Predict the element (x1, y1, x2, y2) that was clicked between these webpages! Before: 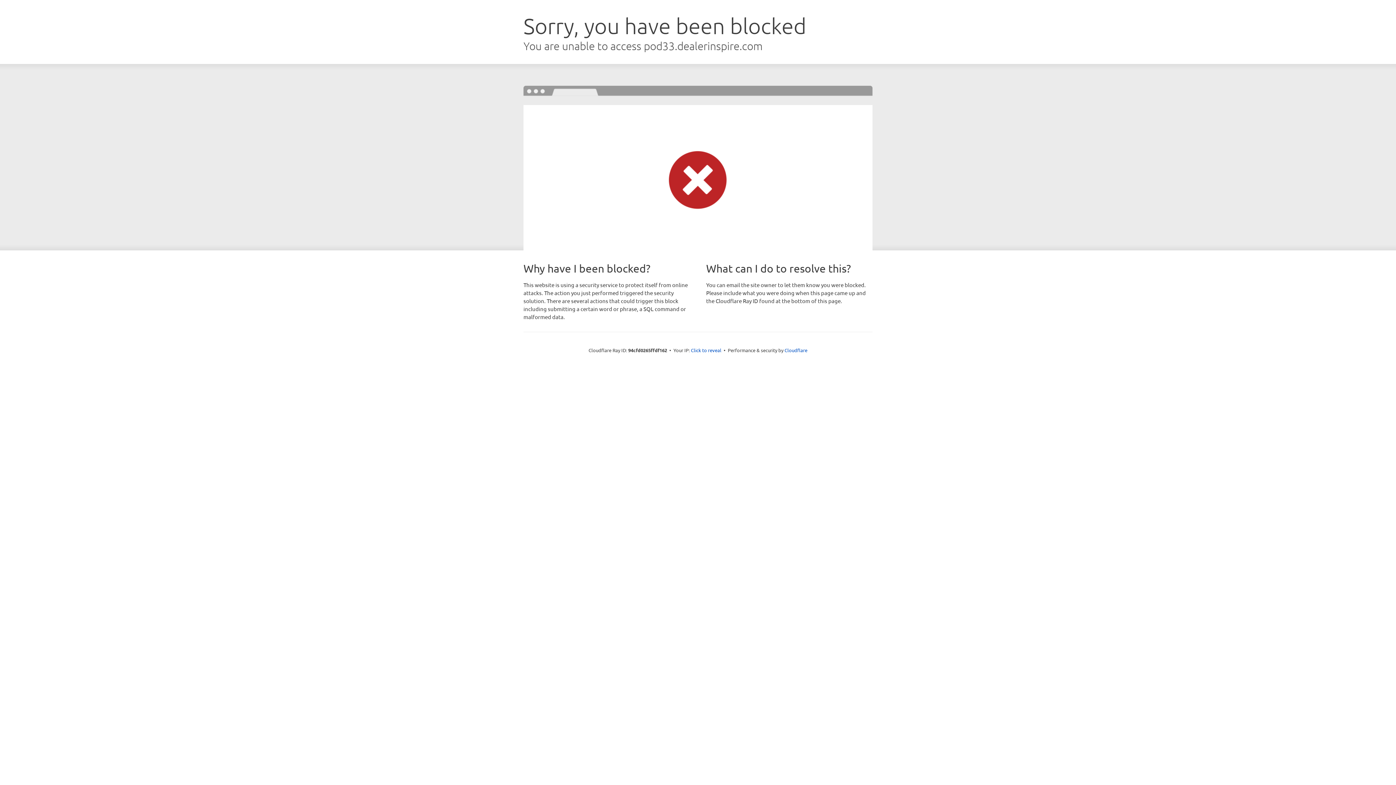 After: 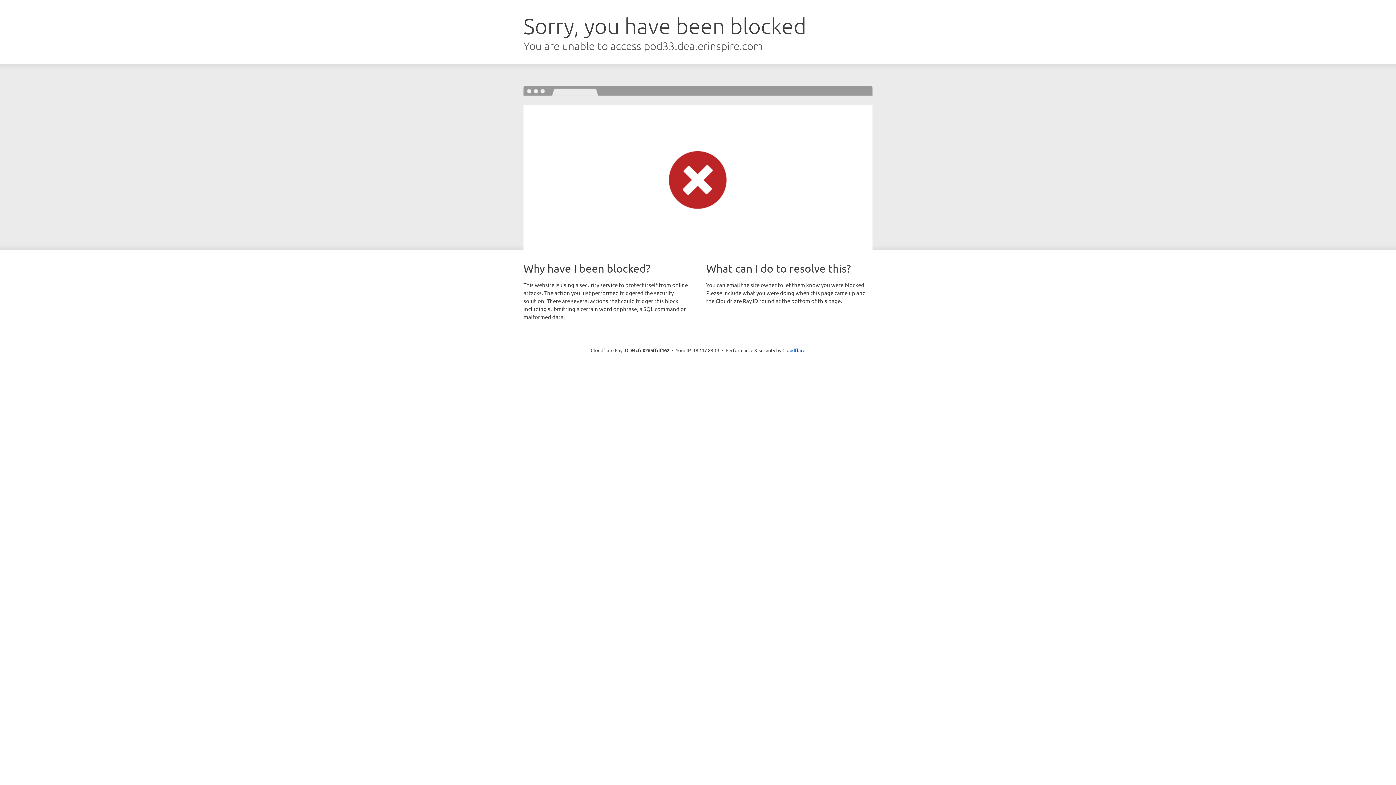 Action: bbox: (691, 346, 721, 353) label: Click to reveal